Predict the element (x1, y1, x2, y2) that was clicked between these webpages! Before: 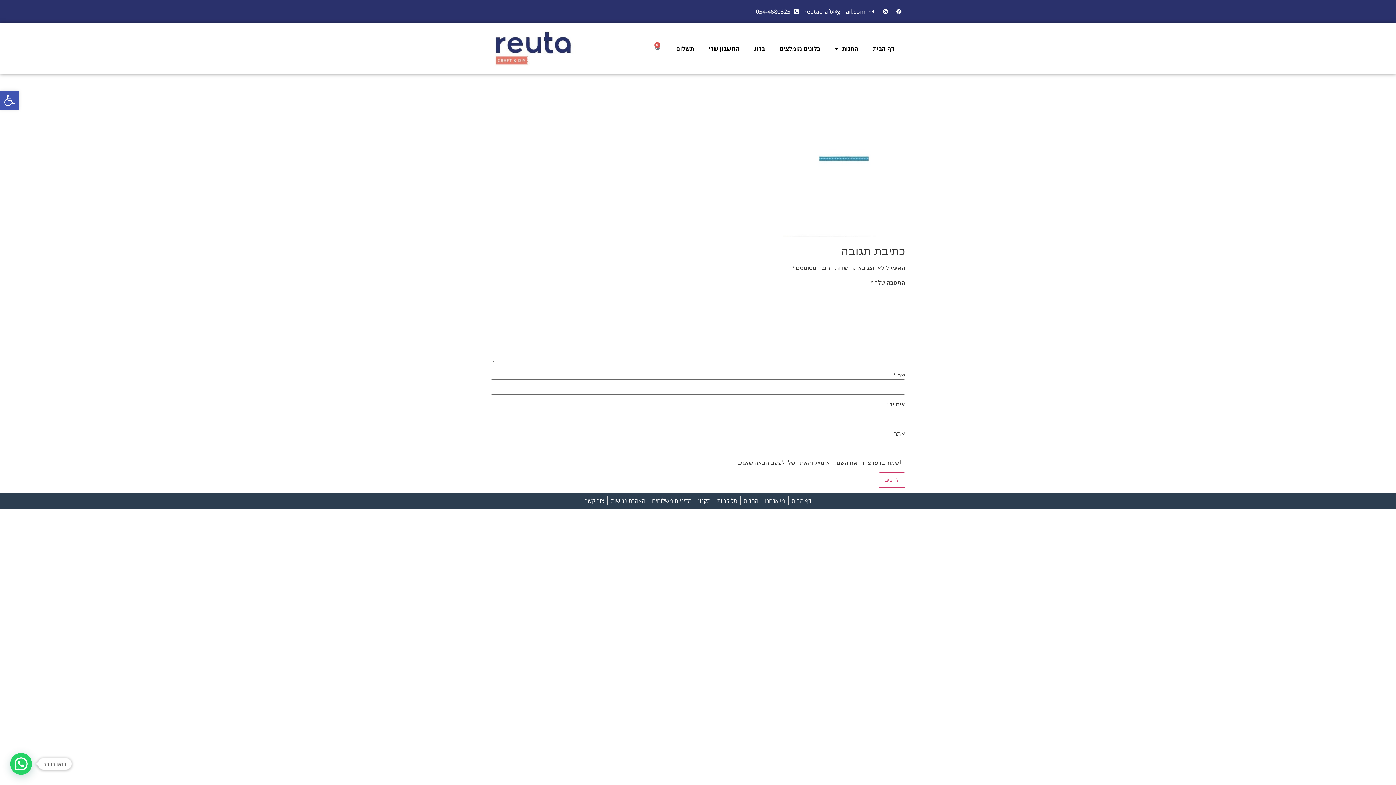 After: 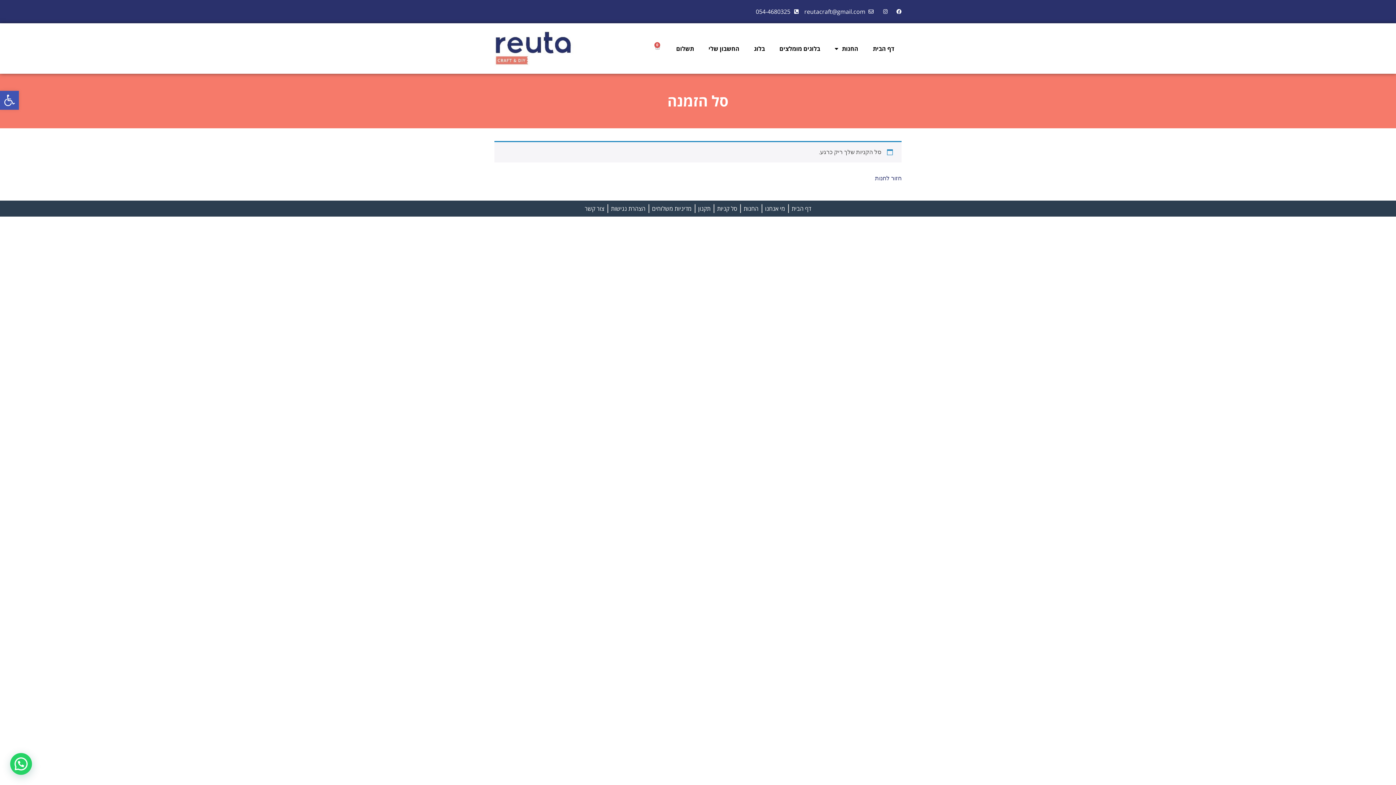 Action: bbox: (717, 496, 737, 505) label: סל קניות